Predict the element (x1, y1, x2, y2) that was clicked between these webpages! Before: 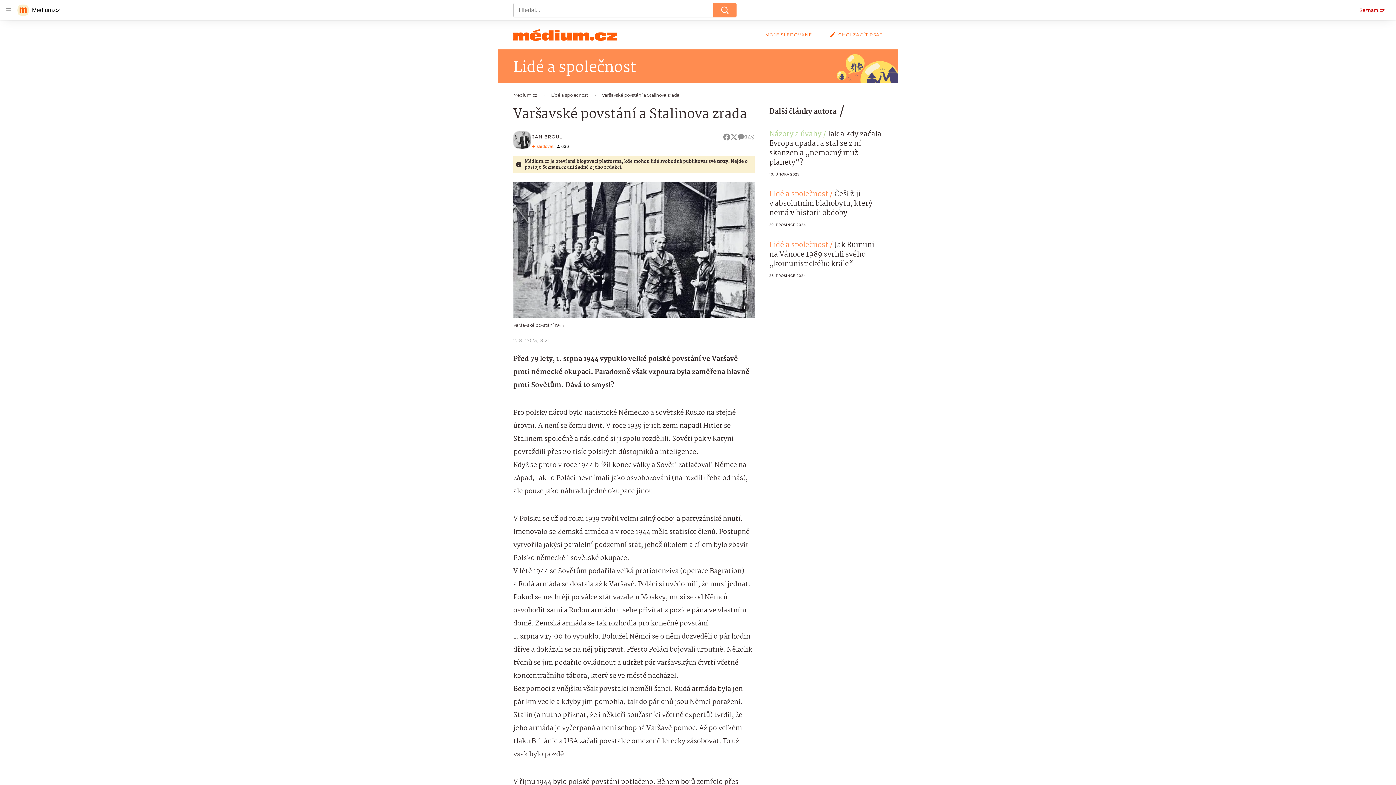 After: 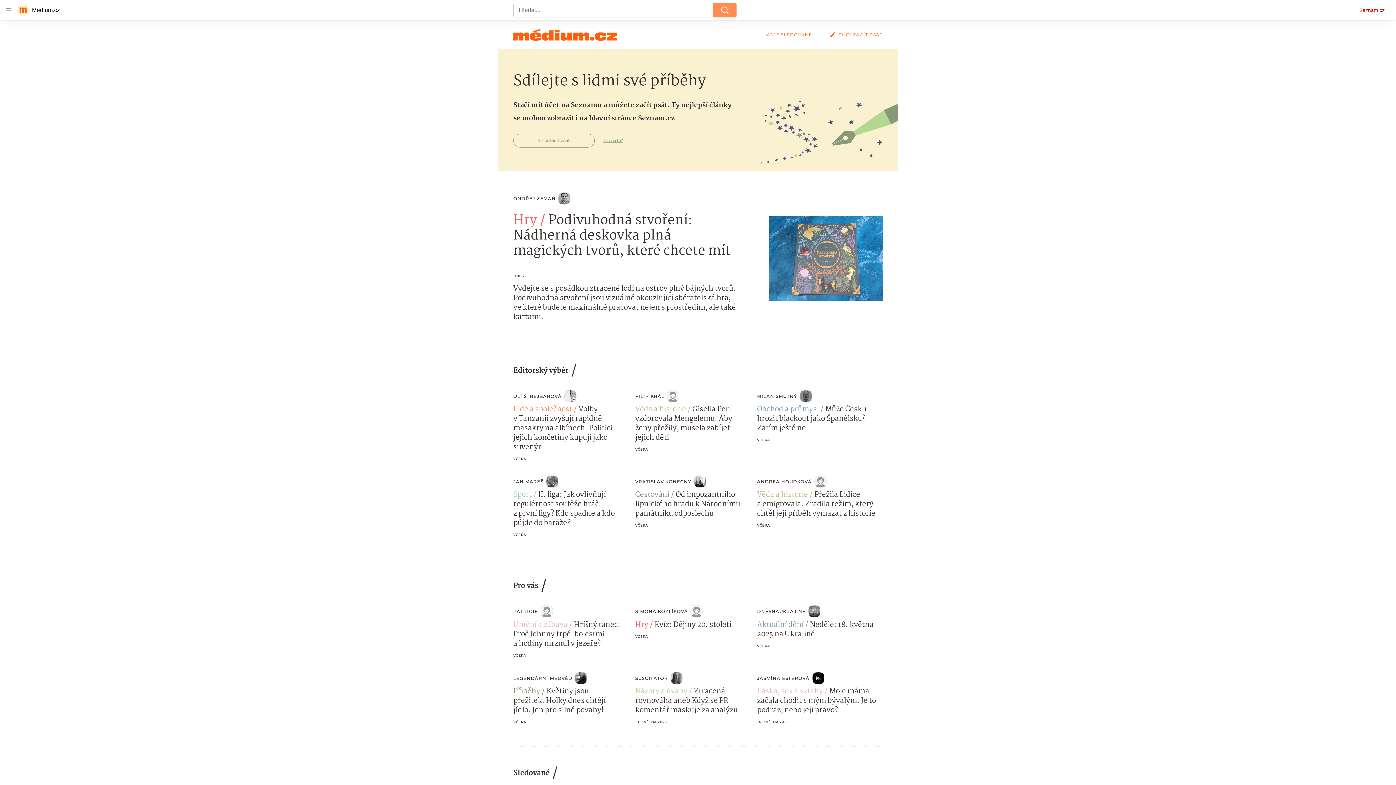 Action: label: Médium.cz bbox: (513, 92, 551, 97)